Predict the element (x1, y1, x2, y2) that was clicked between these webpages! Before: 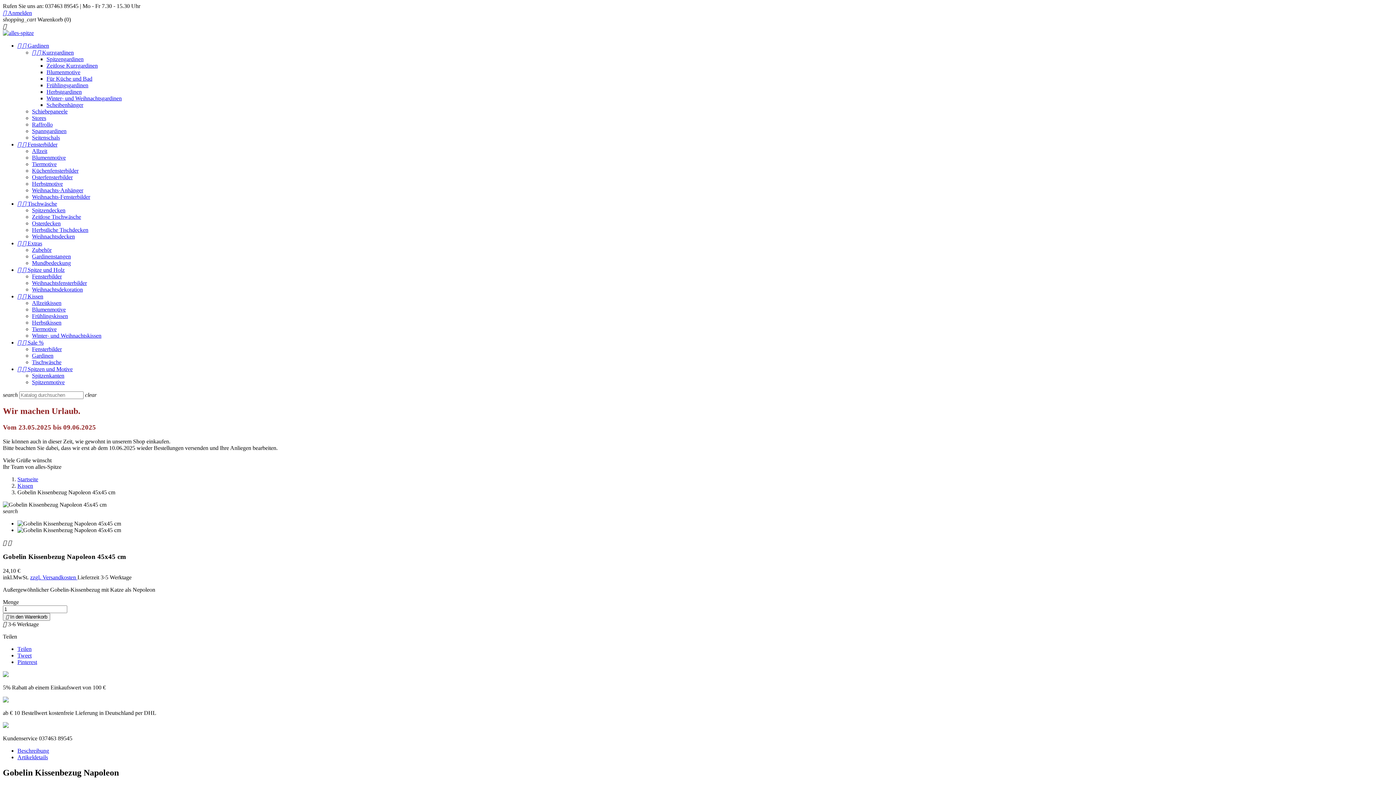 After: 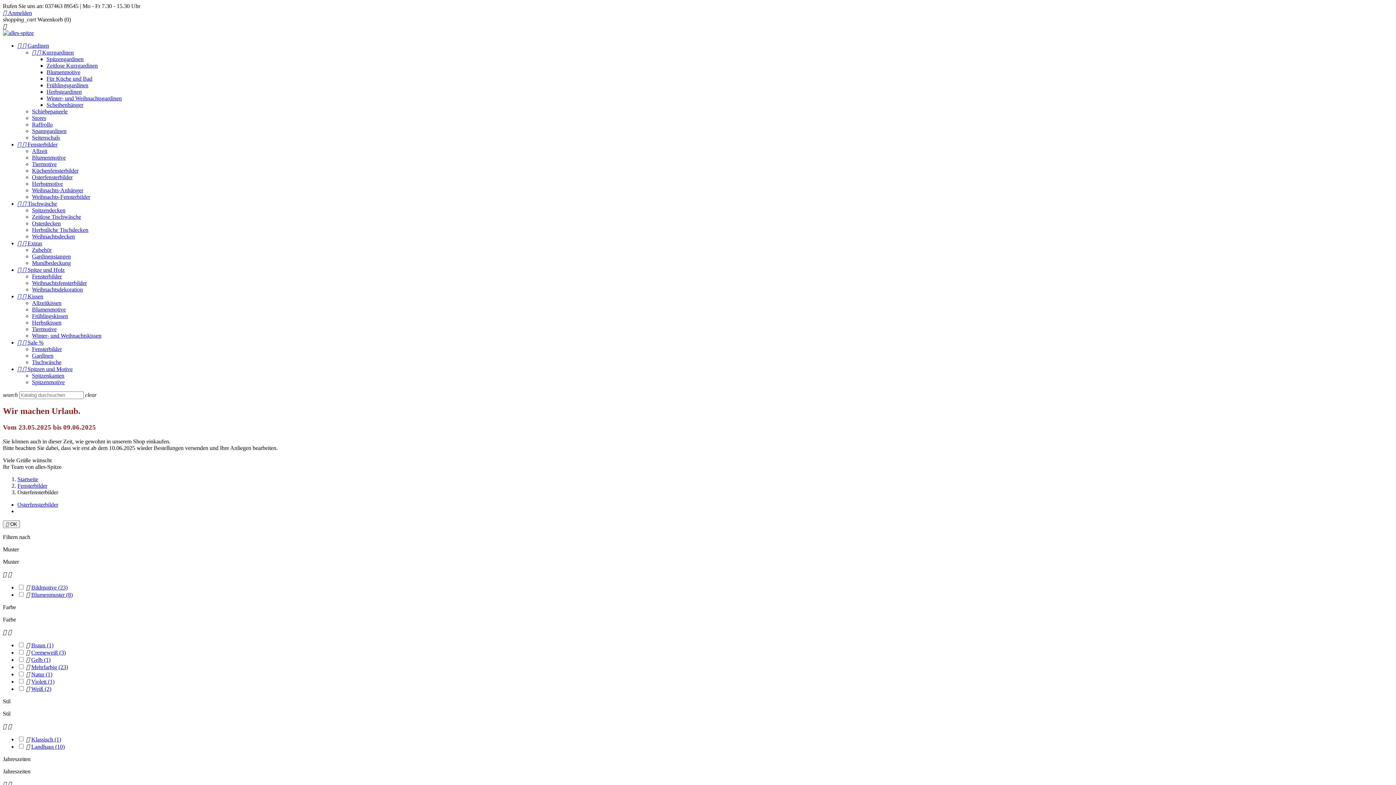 Action: label: Osterfensterbilder bbox: (32, 174, 72, 180)